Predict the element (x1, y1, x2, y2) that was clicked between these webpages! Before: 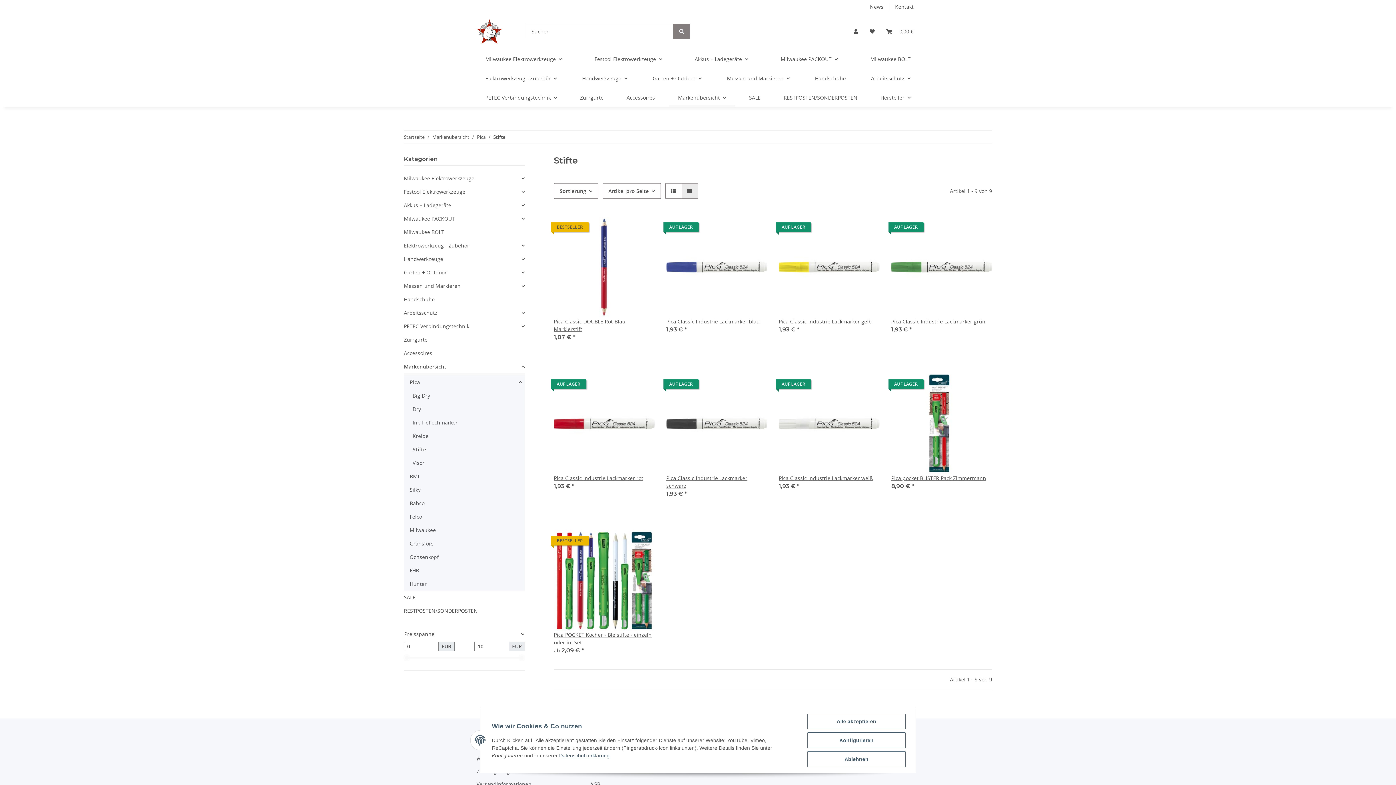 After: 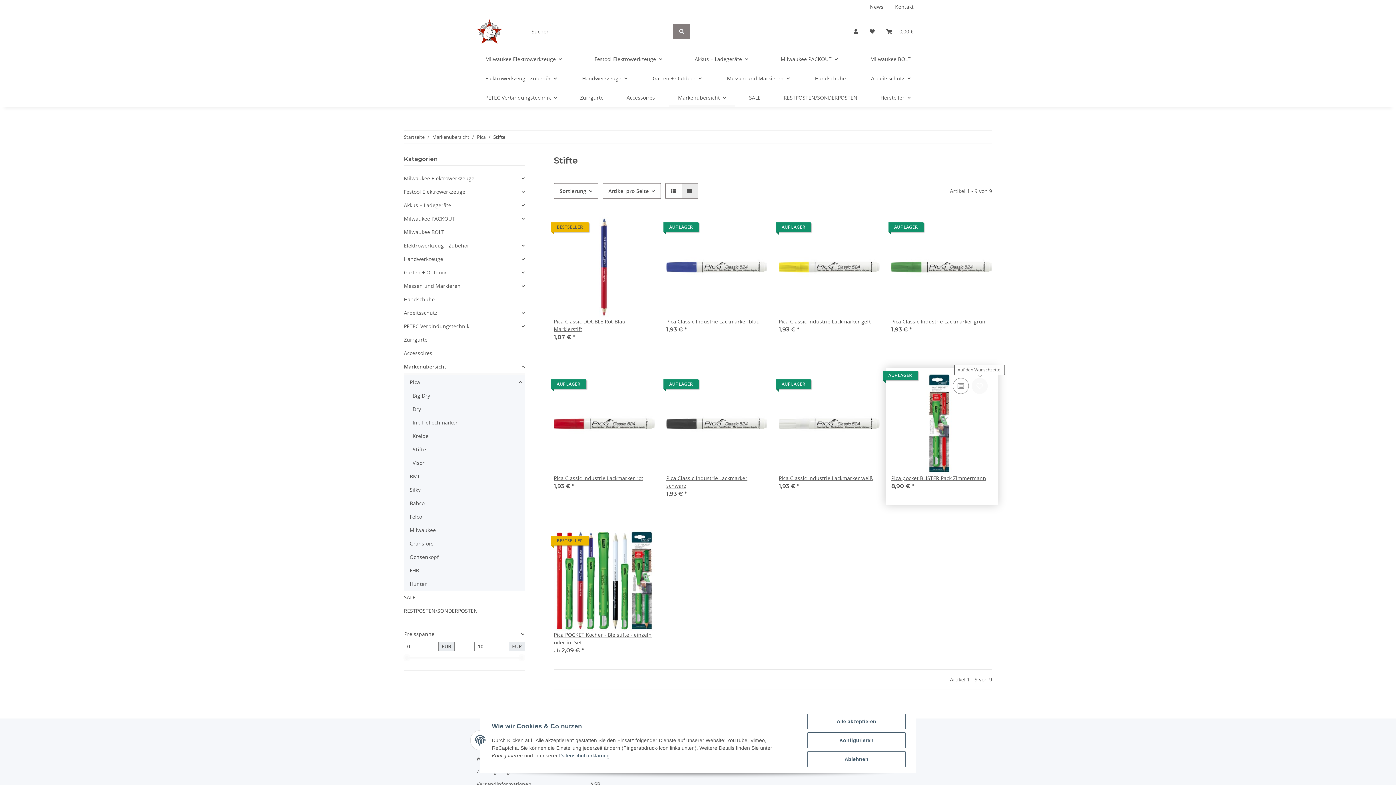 Action: label: Auf den Wunschzettel bbox: (972, 378, 988, 394)